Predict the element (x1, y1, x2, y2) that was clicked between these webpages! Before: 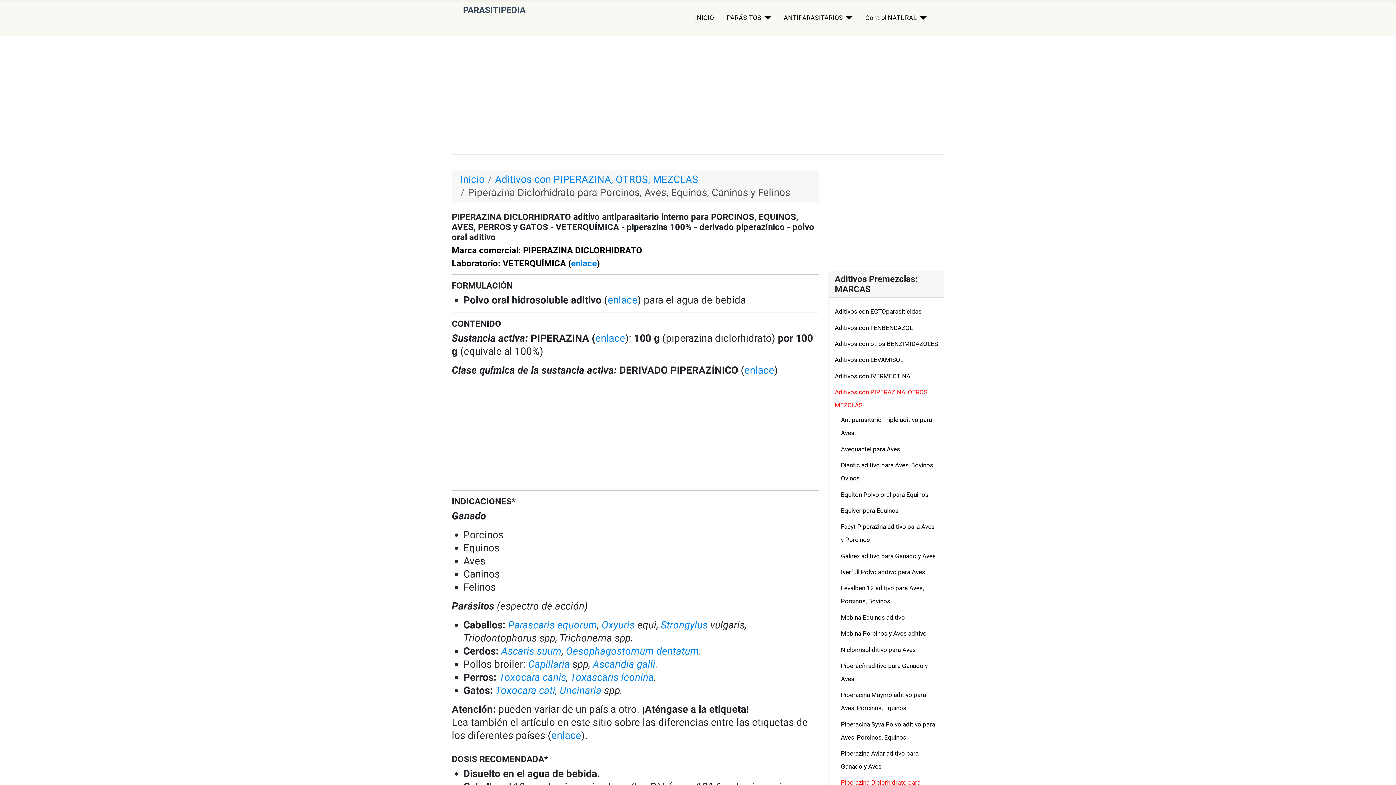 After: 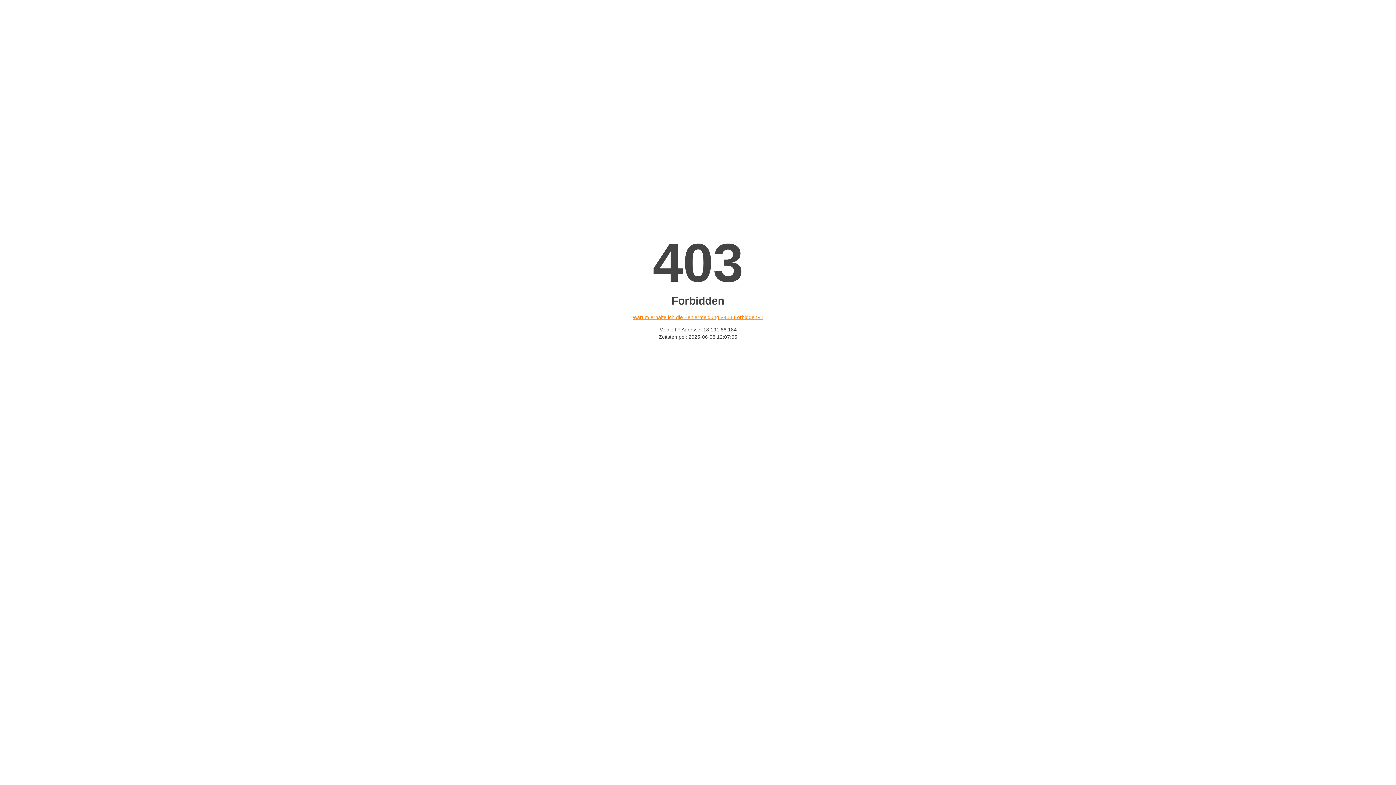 Action: bbox: (841, 568, 925, 576) label: Iverfull Polvo aditivo para Aves